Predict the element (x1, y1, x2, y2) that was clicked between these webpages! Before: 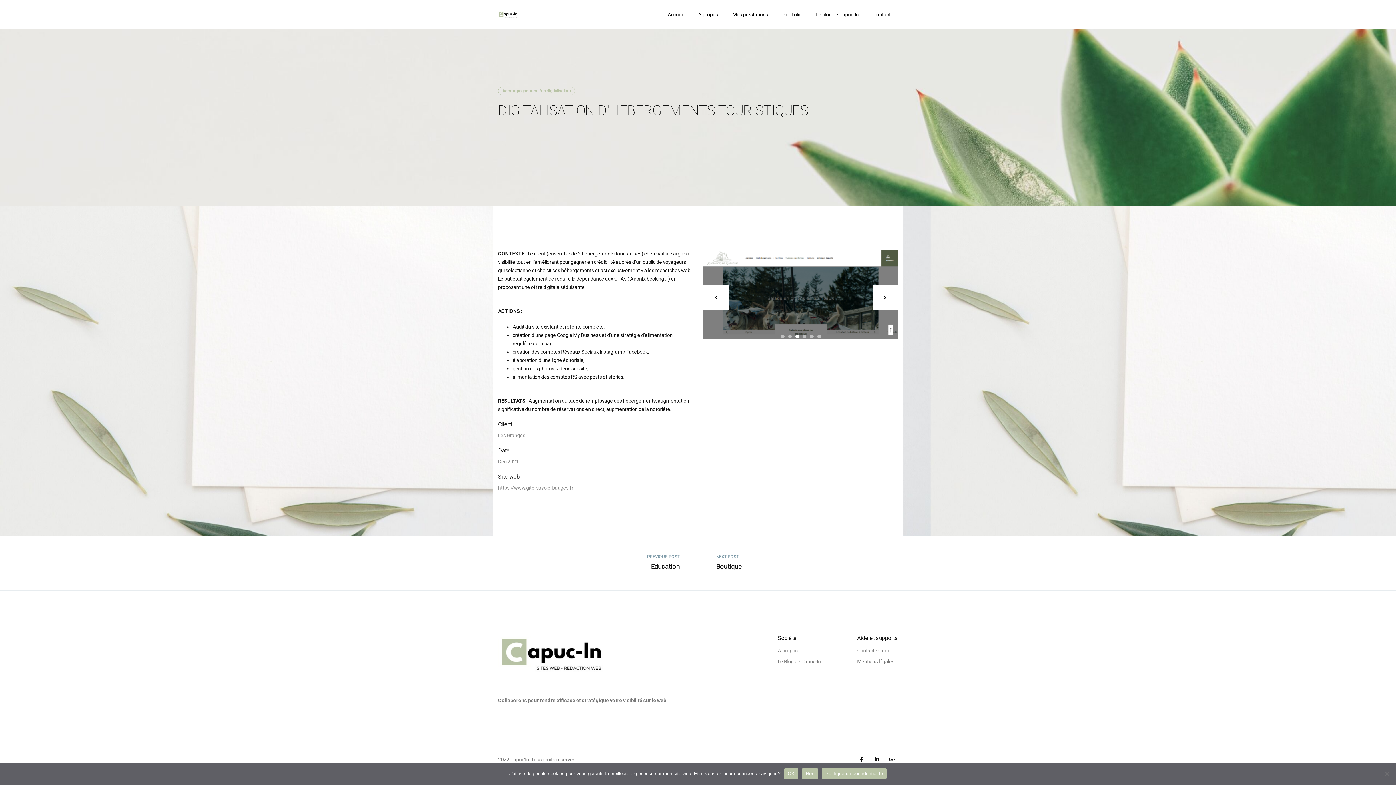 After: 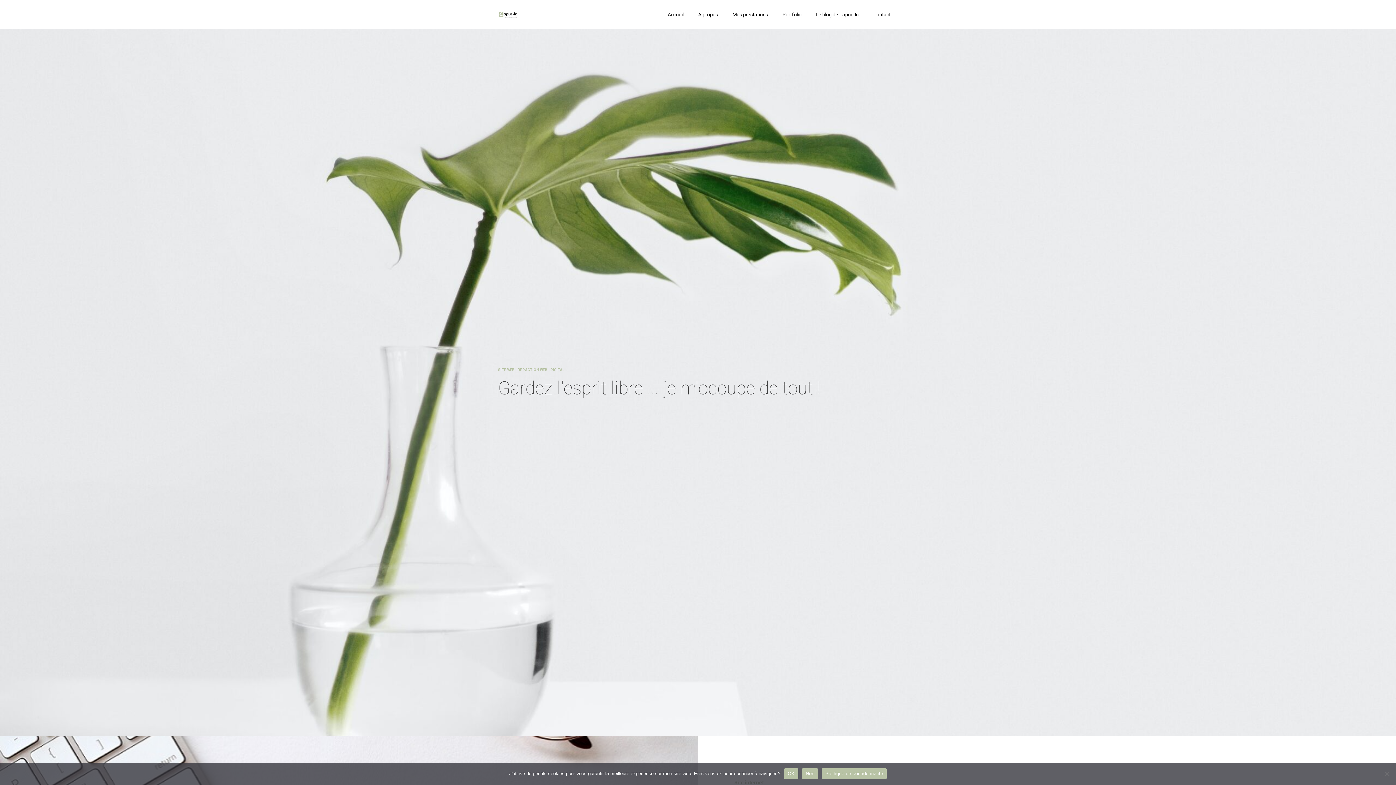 Action: label: Mes prestations bbox: (725, 0, 775, 29)